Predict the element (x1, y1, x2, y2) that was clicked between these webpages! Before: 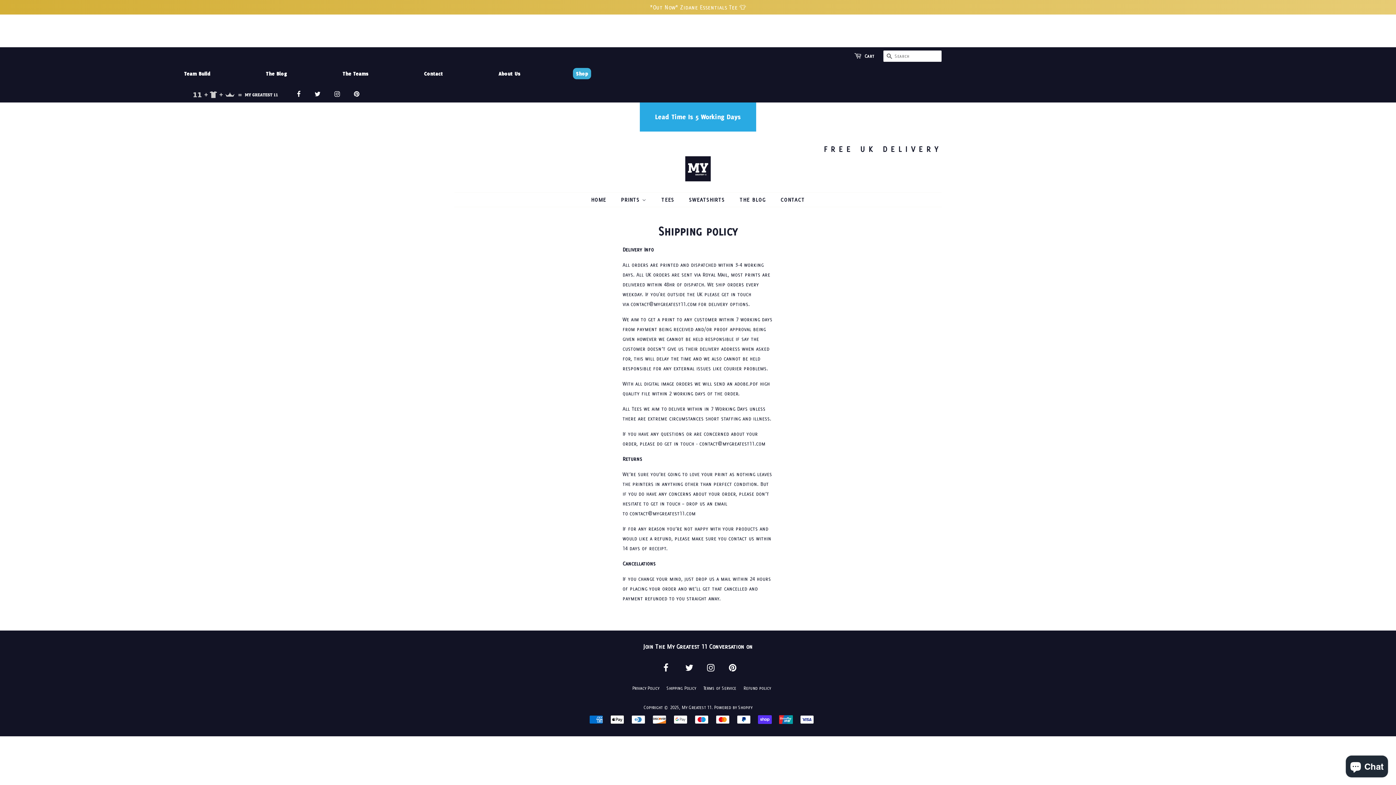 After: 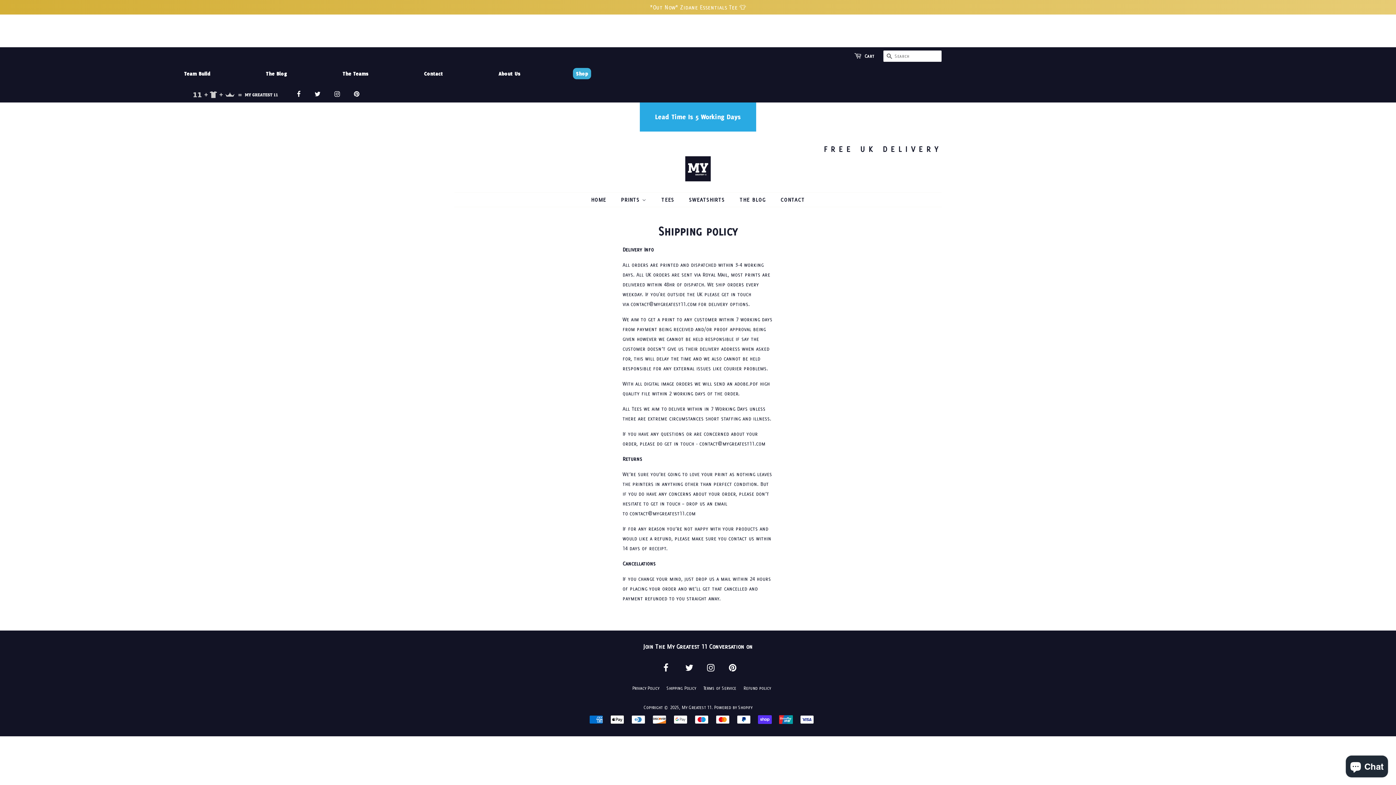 Action: label: Shipping Policy bbox: (666, 685, 696, 691)